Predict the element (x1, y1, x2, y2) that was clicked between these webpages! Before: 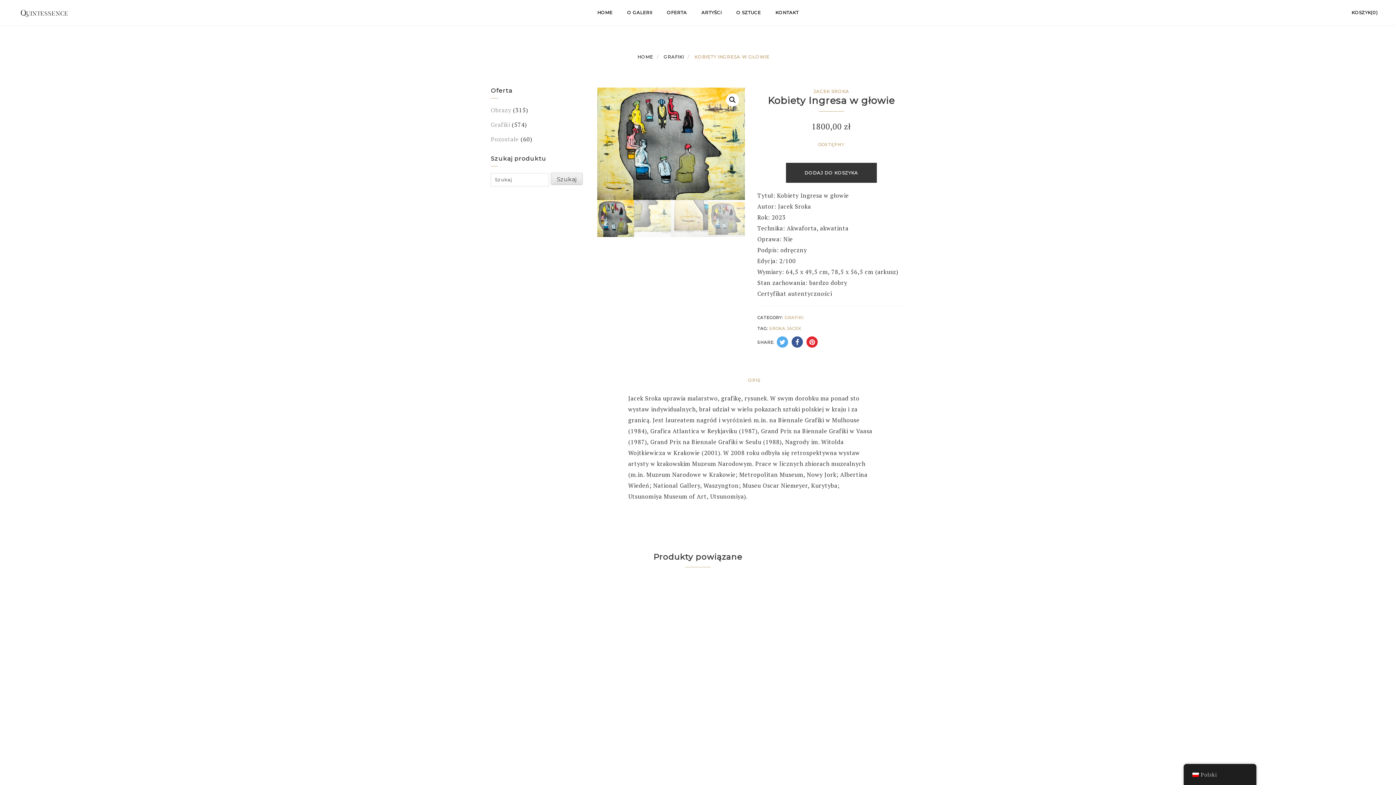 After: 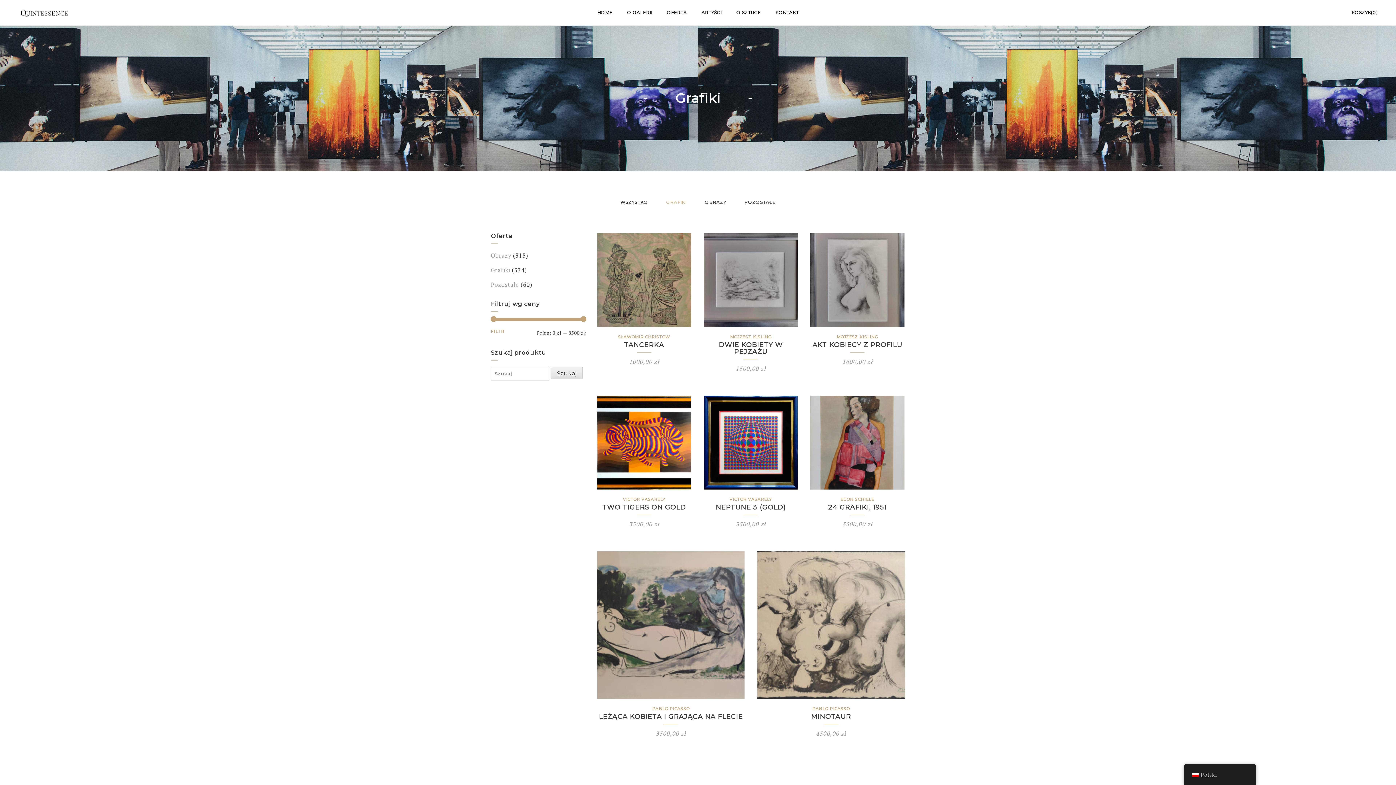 Action: label: Grafiki bbox: (490, 120, 510, 128)